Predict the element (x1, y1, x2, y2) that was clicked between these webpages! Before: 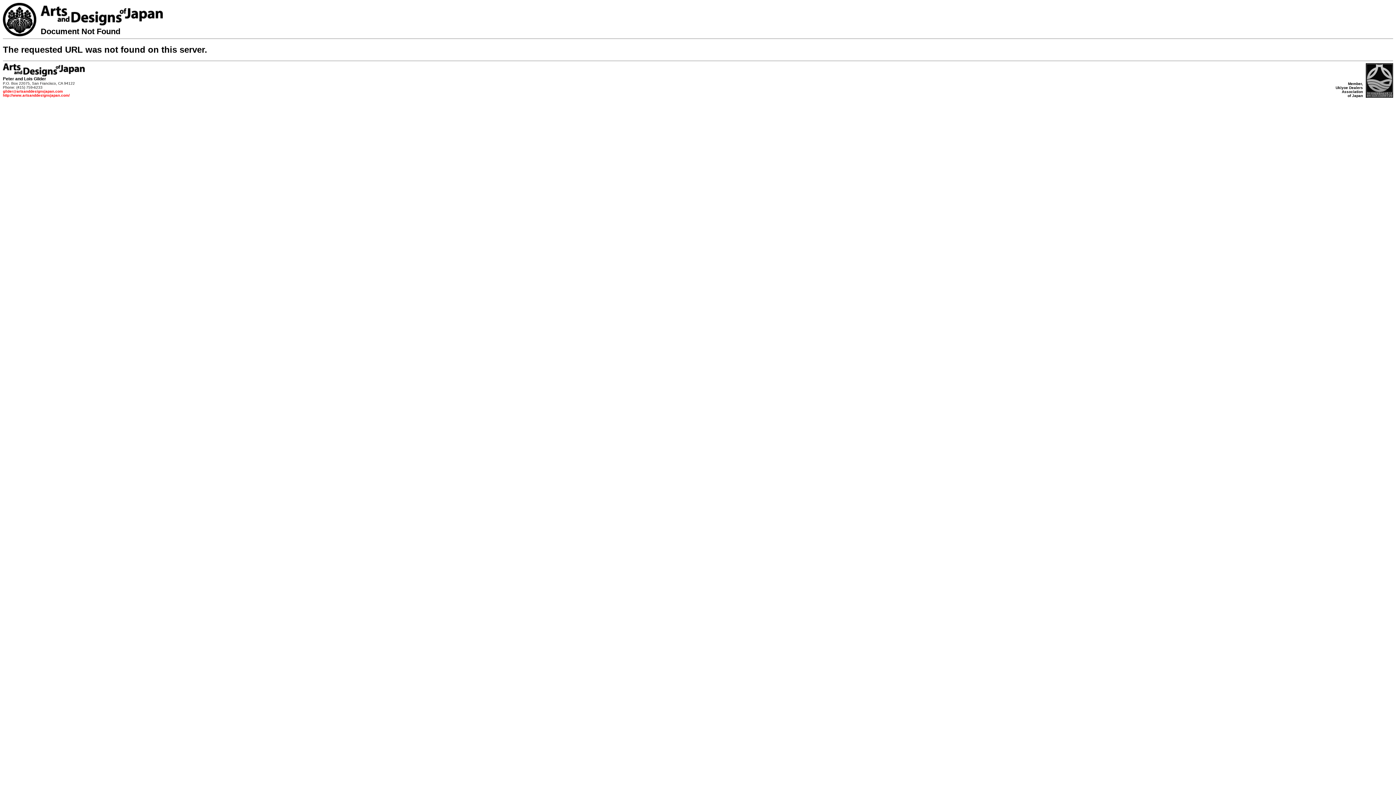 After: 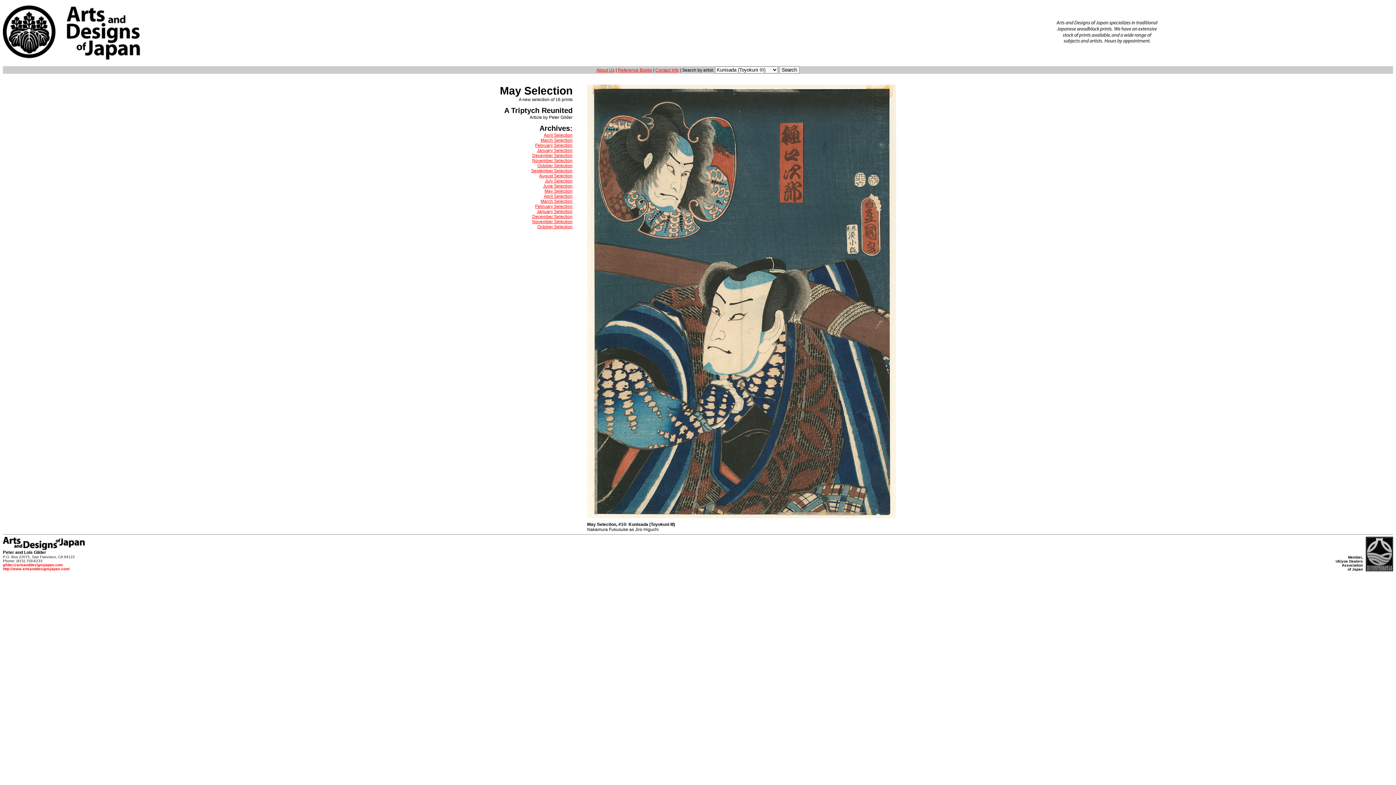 Action: label: http://www.artsanddesignsjapan.com/ bbox: (2, 93, 69, 97)